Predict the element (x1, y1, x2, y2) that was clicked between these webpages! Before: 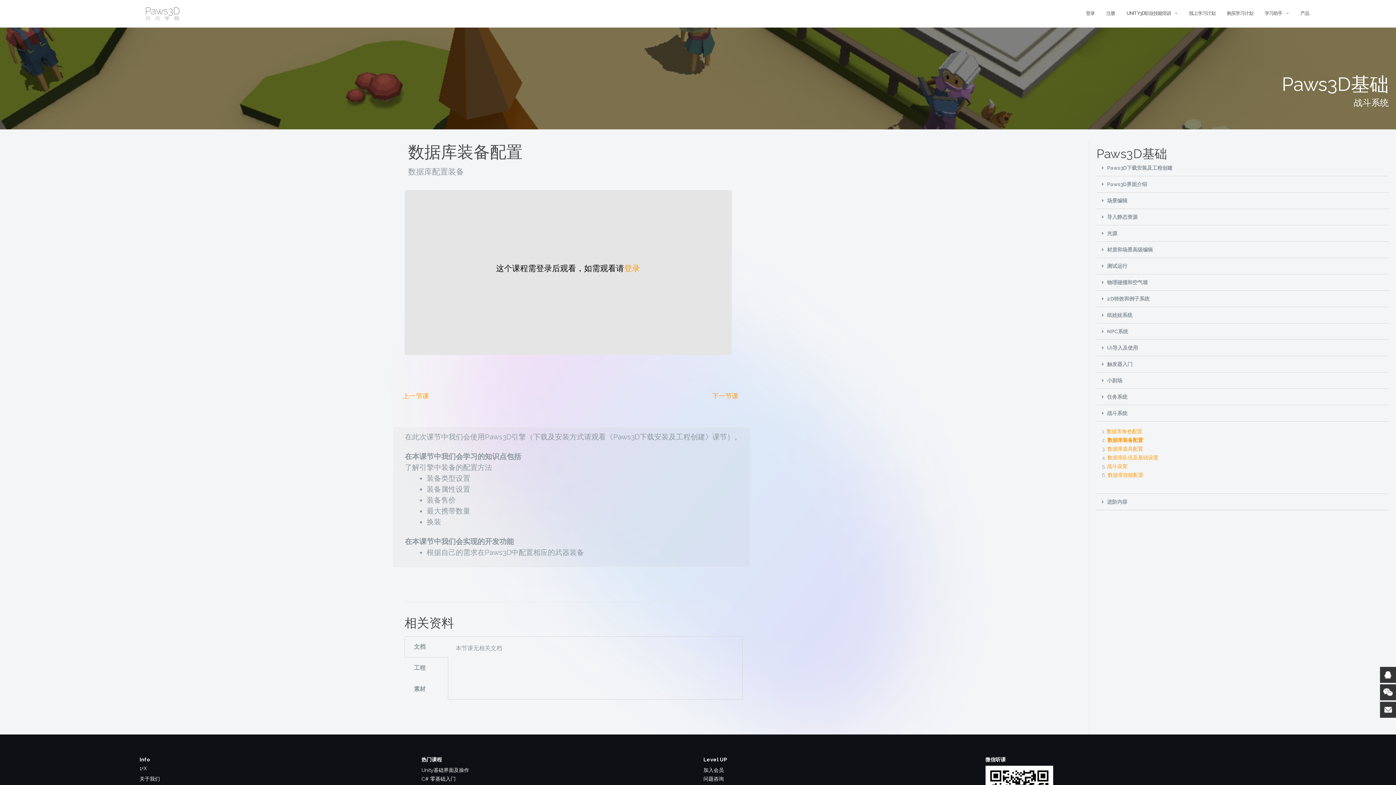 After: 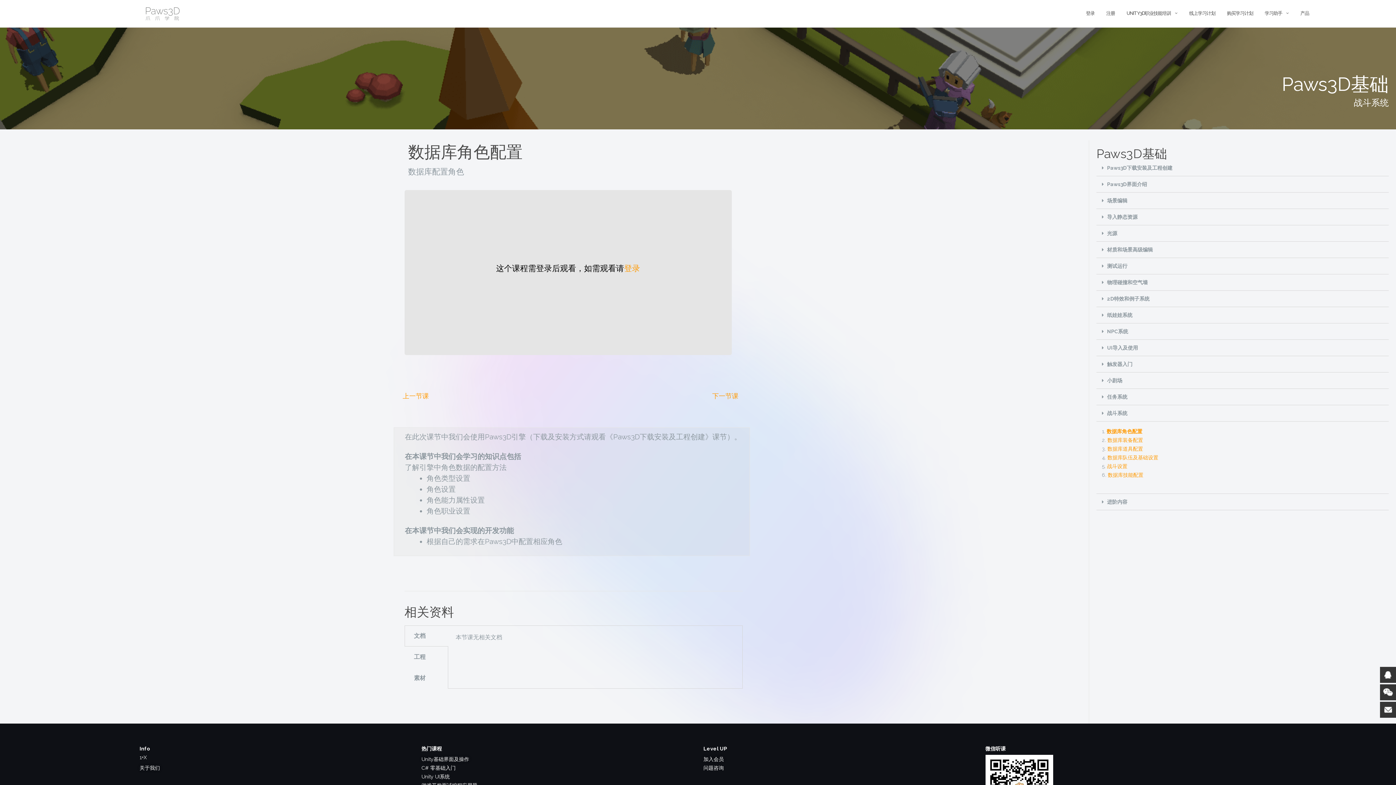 Action: bbox: (1106, 428, 1142, 434) label: 数据库角色配置